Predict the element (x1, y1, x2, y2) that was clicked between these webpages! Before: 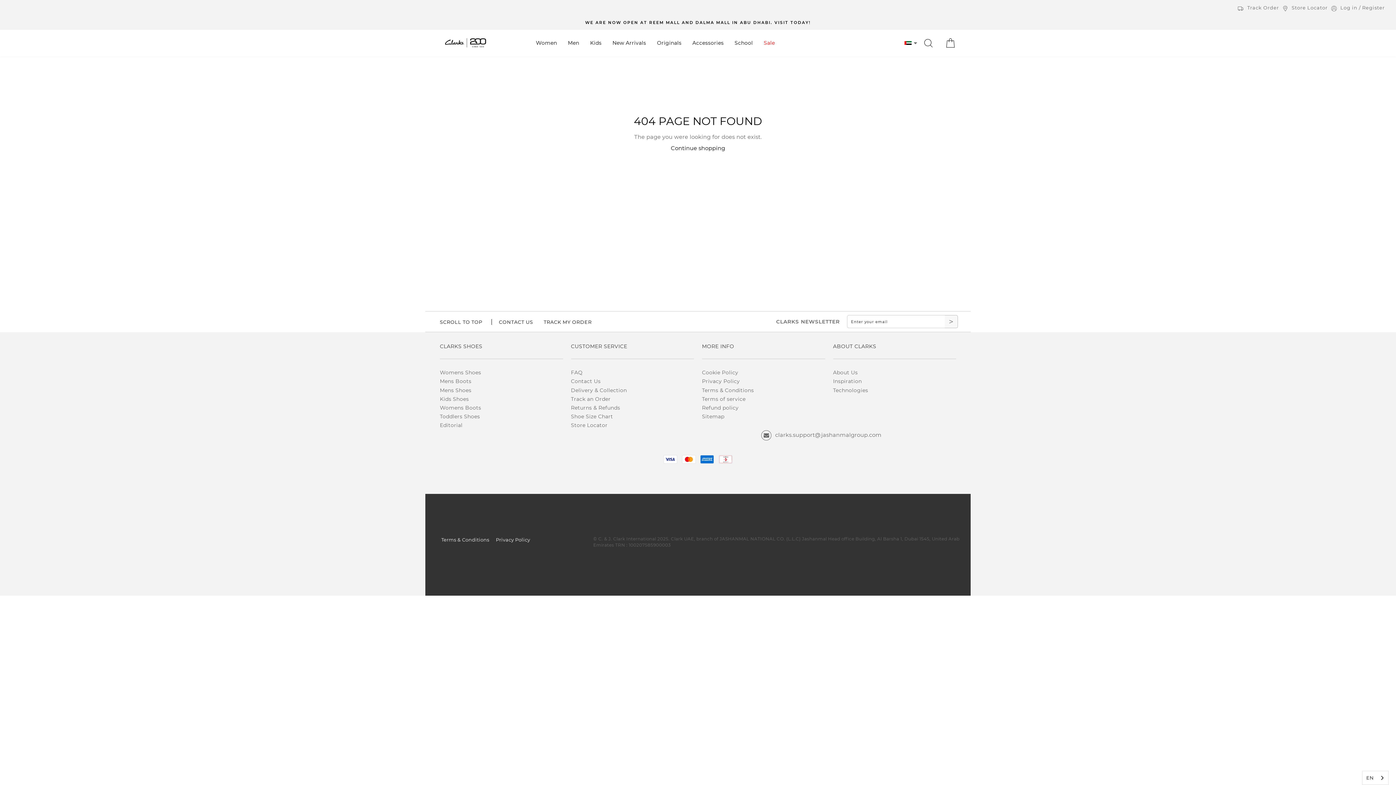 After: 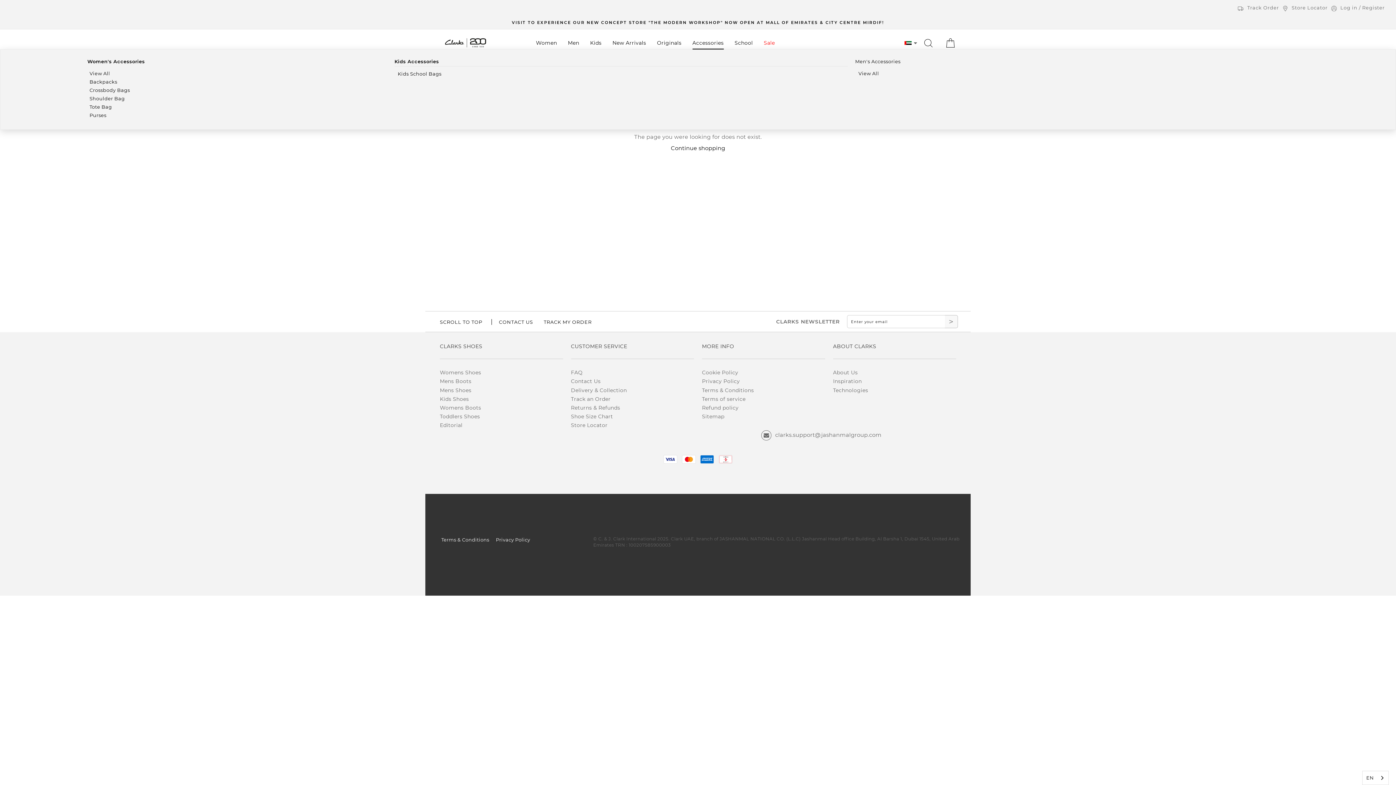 Action: bbox: (687, 36, 729, 49) label: Accessories